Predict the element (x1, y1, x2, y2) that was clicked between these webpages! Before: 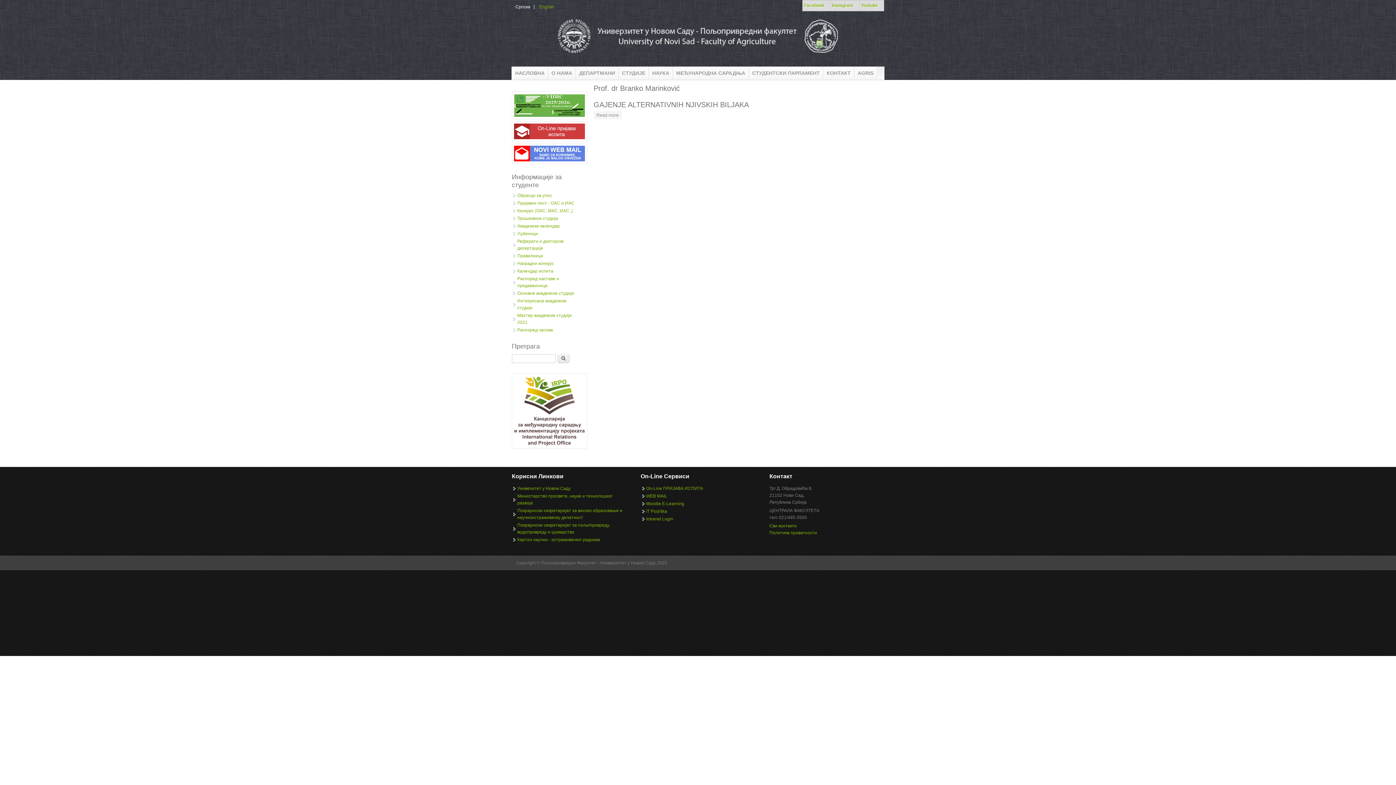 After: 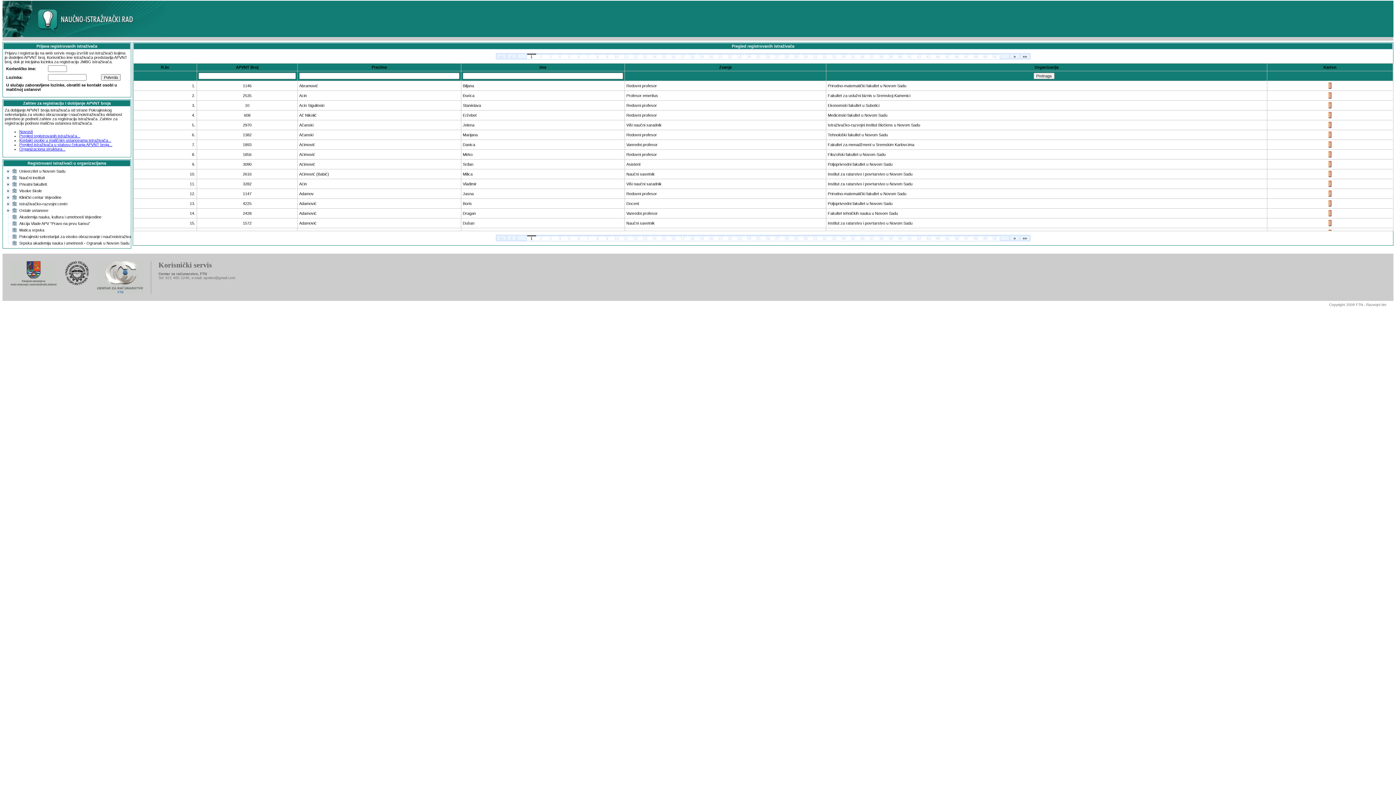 Action: bbox: (517, 537, 600, 542) label: Картон научно - истраживачког радника